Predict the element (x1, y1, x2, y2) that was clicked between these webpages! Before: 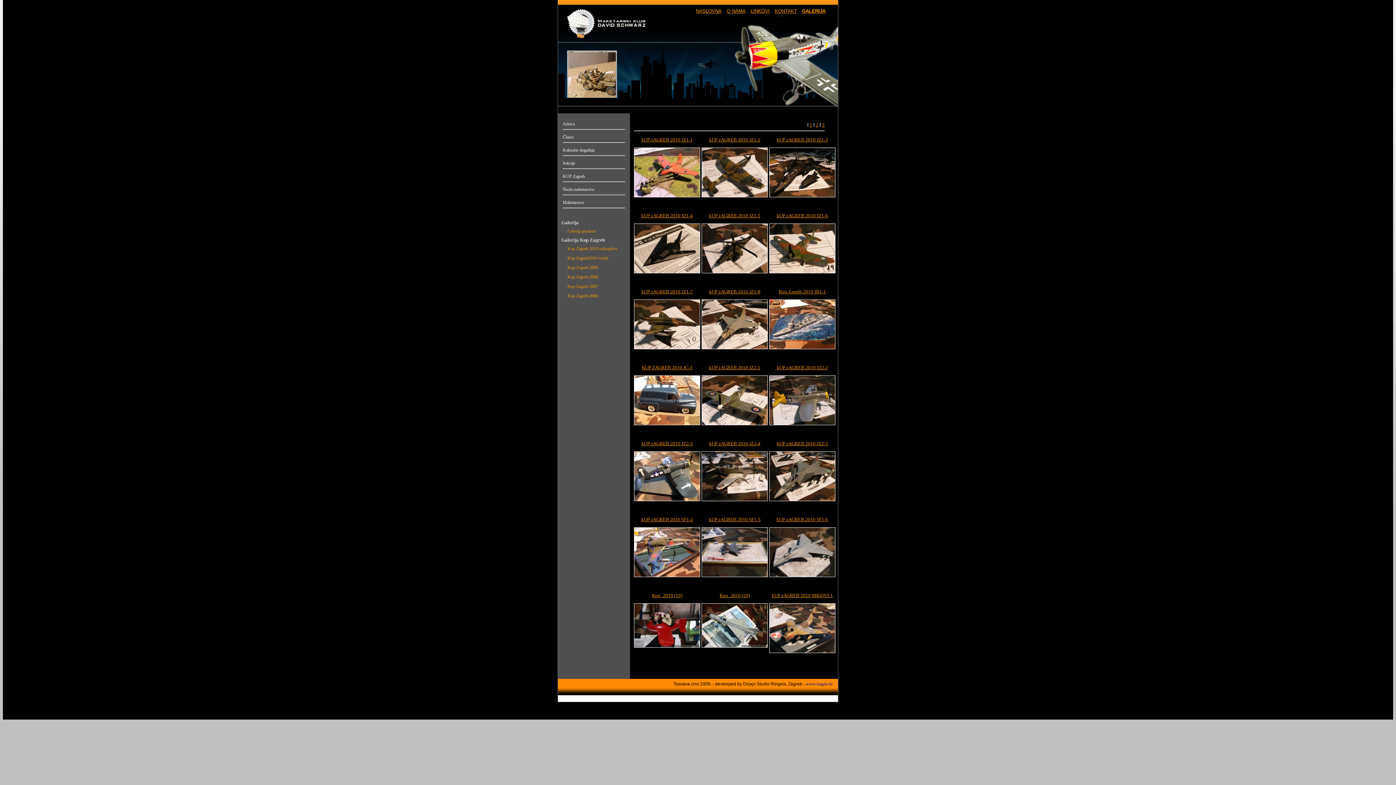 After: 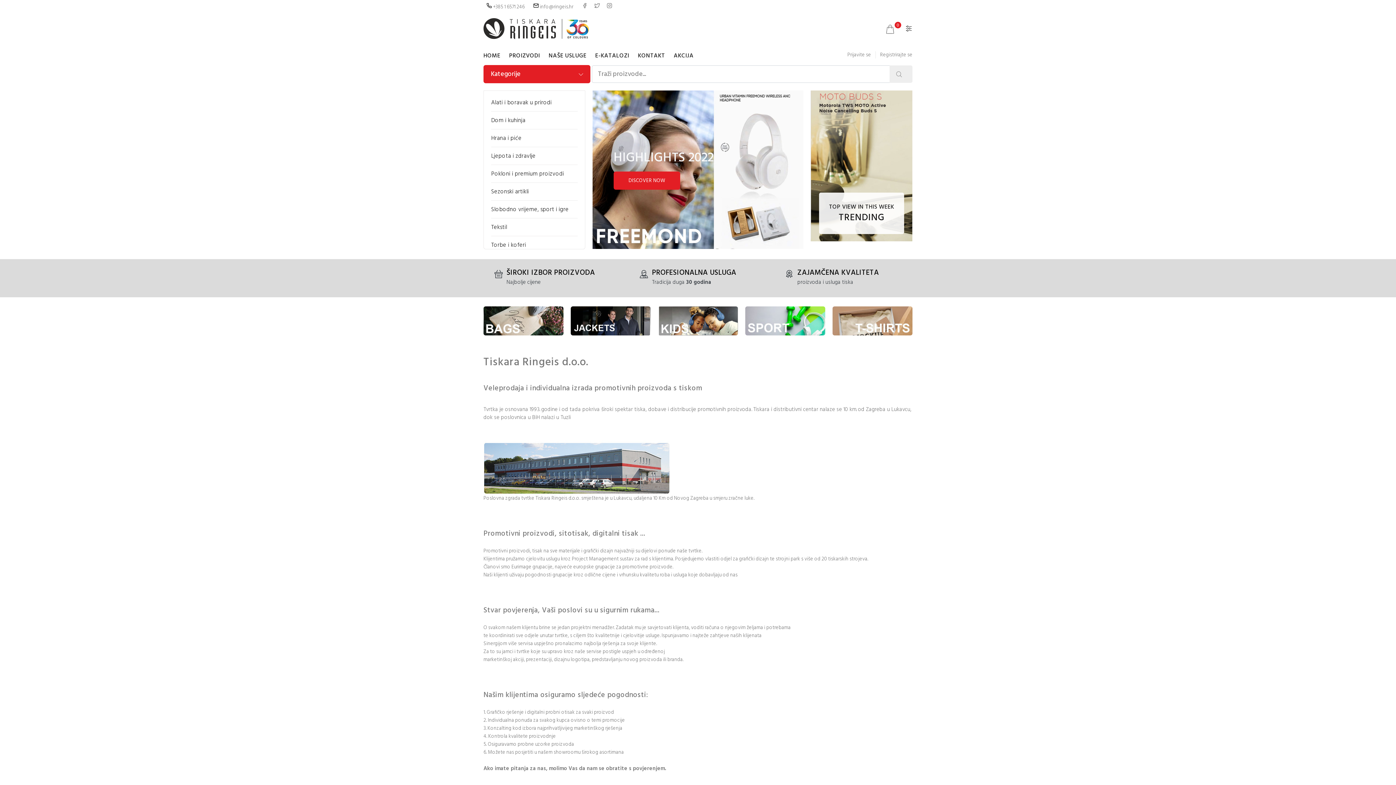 Action: label: www.ringeis.hr bbox: (806, 681, 833, 686)